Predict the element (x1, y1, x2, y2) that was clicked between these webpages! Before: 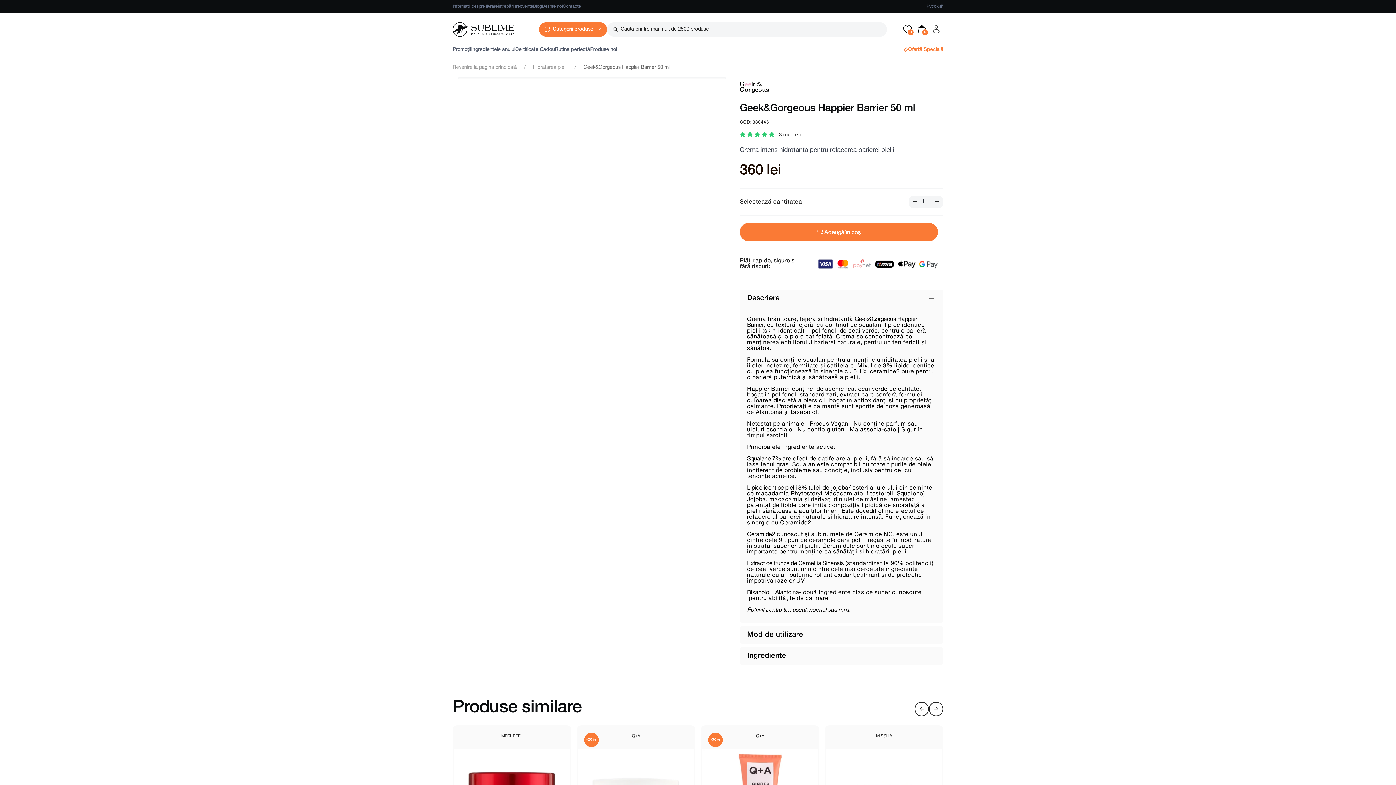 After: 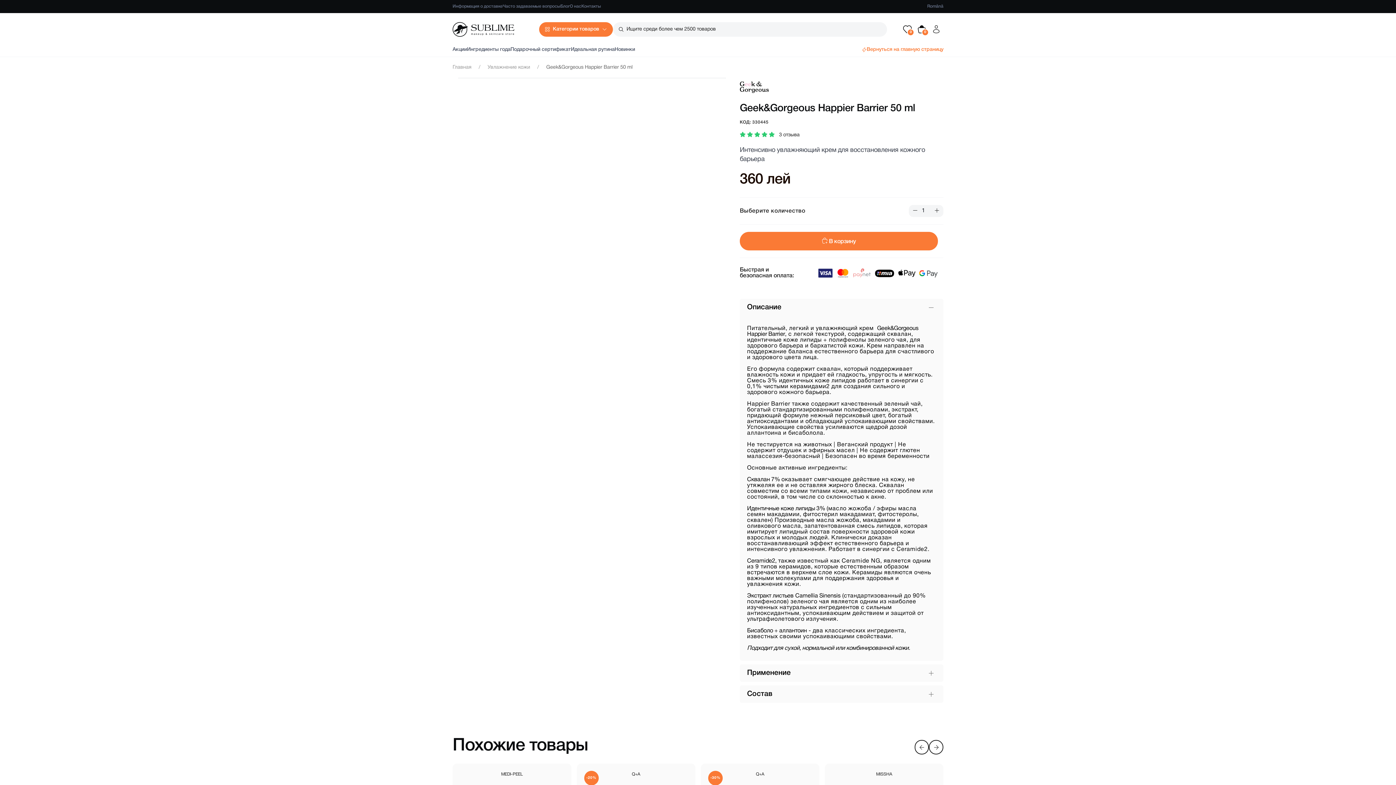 Action: label: Русский bbox: (926, 0, 943, 13)